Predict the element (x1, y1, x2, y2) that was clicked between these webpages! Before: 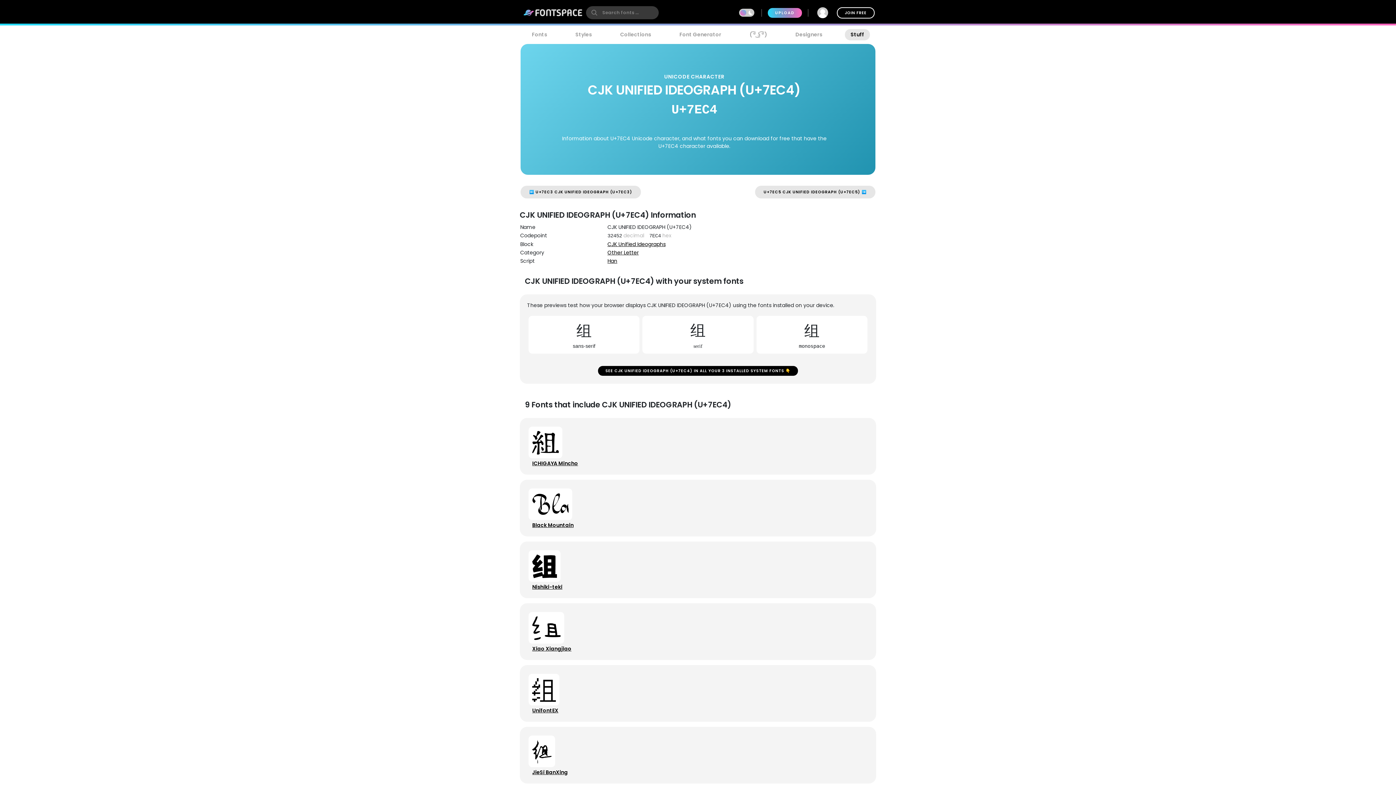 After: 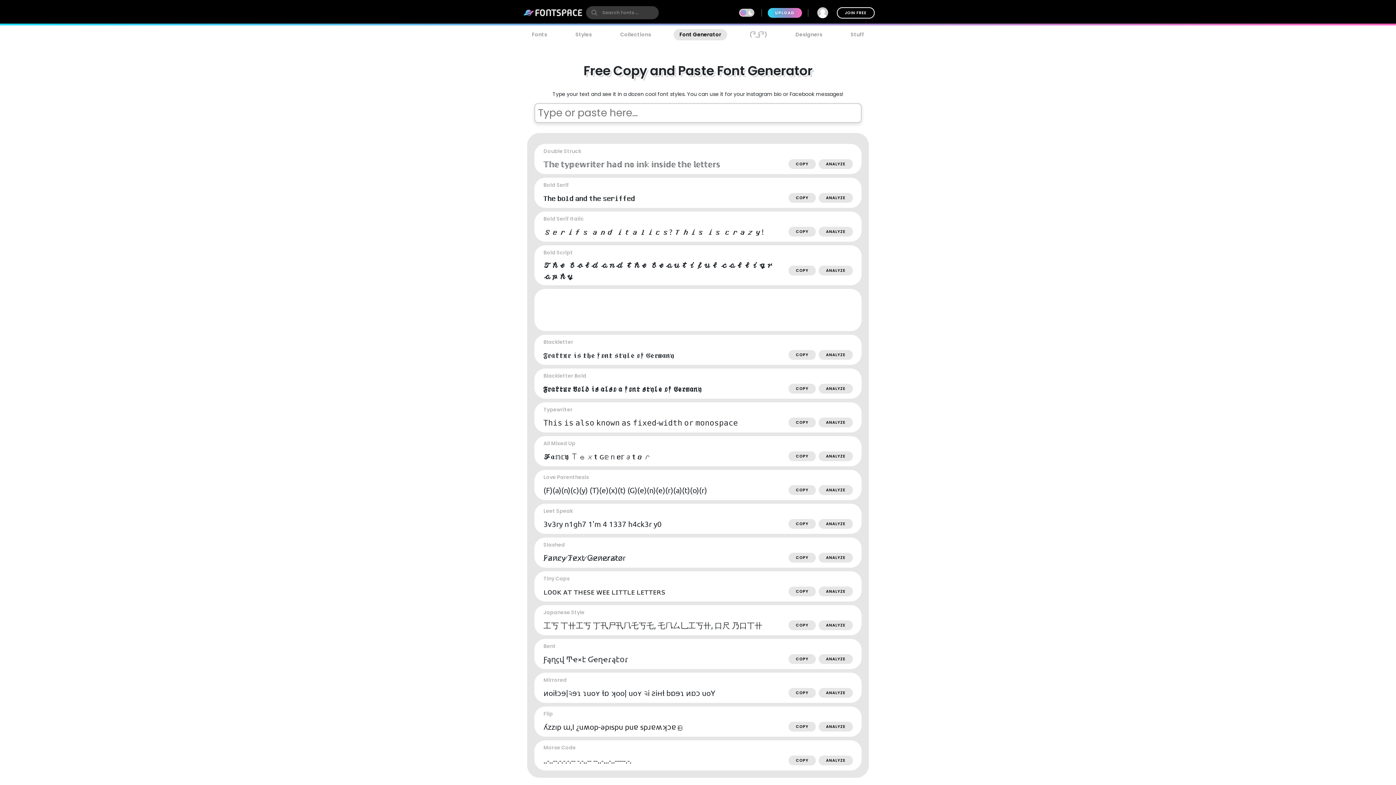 Action: label: Font Generator bbox: (673, 29, 727, 40)